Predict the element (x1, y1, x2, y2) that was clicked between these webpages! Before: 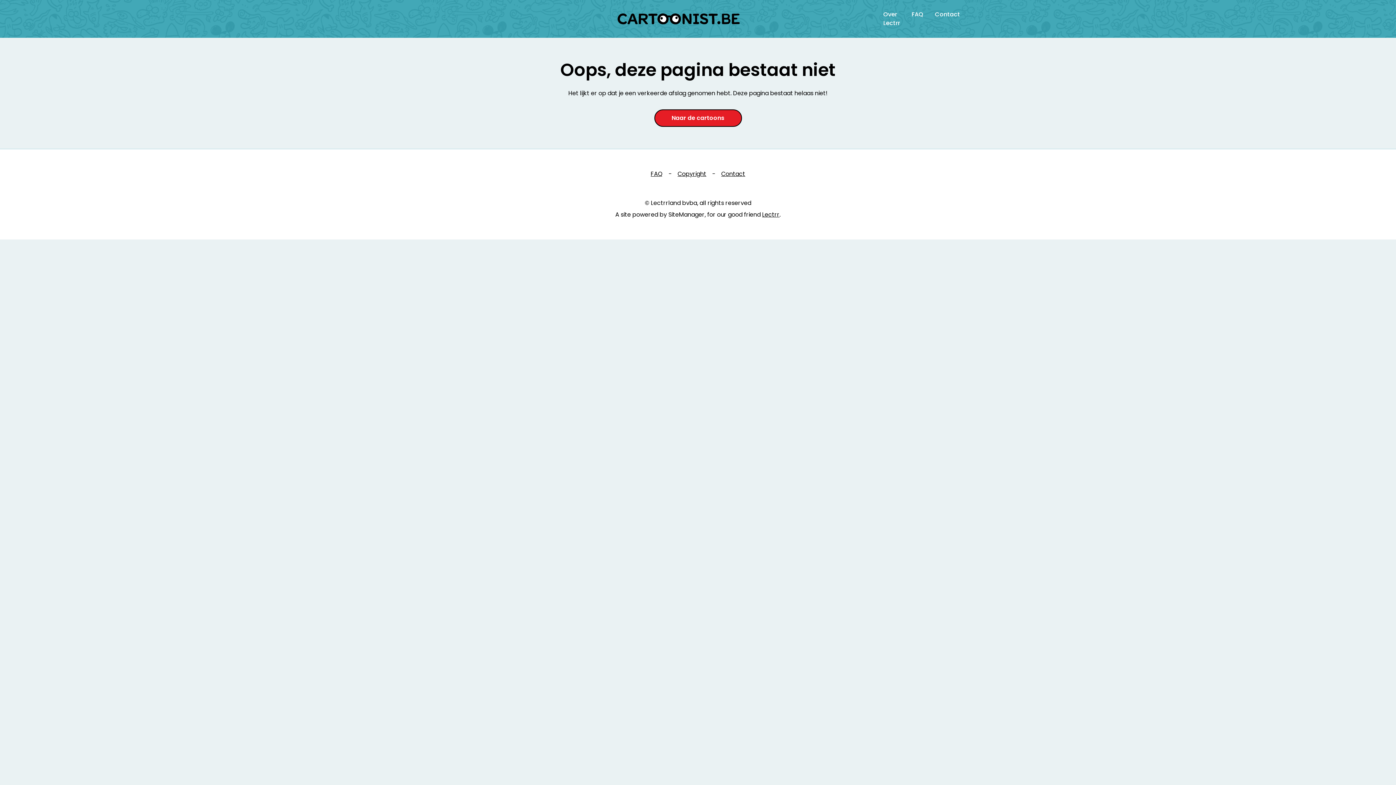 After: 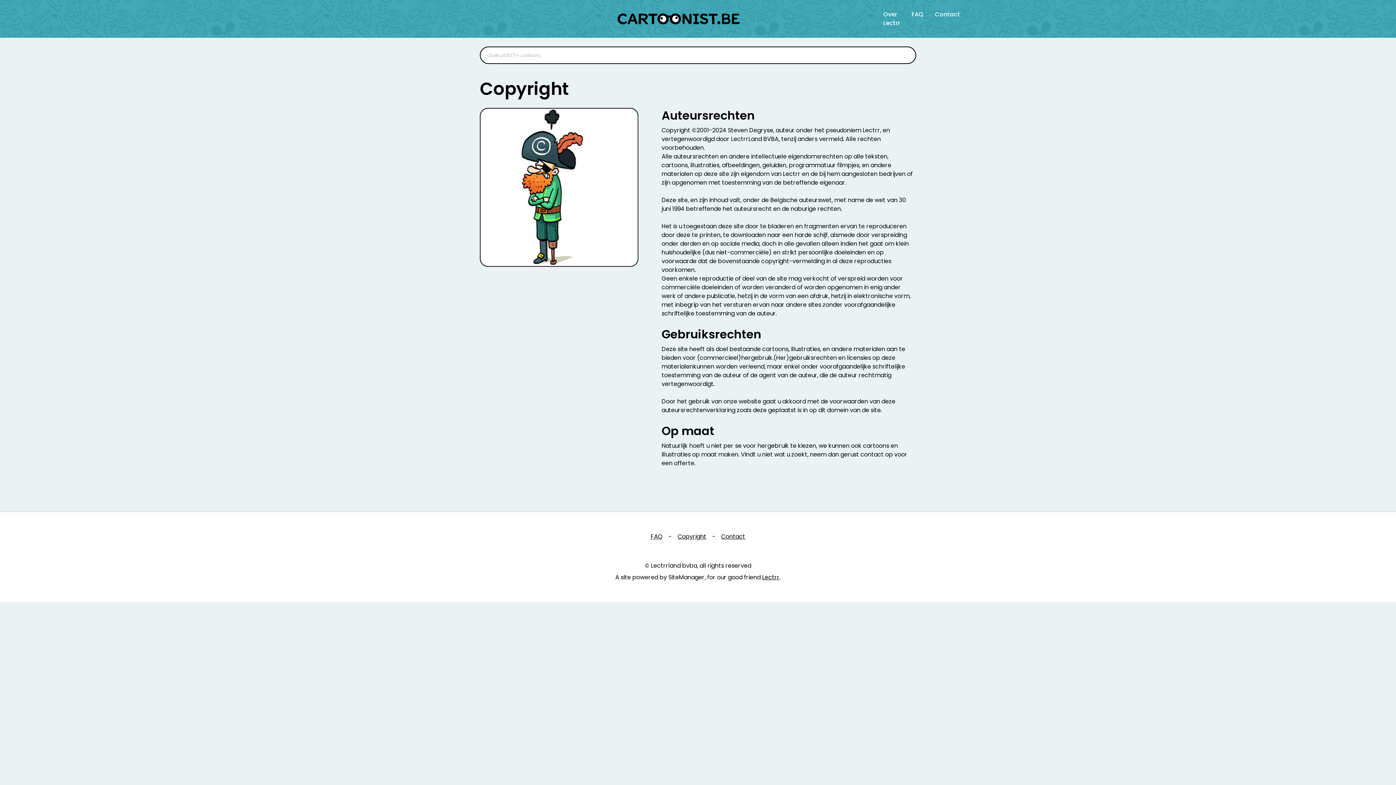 Action: bbox: (677, 169, 706, 178) label: Copyright